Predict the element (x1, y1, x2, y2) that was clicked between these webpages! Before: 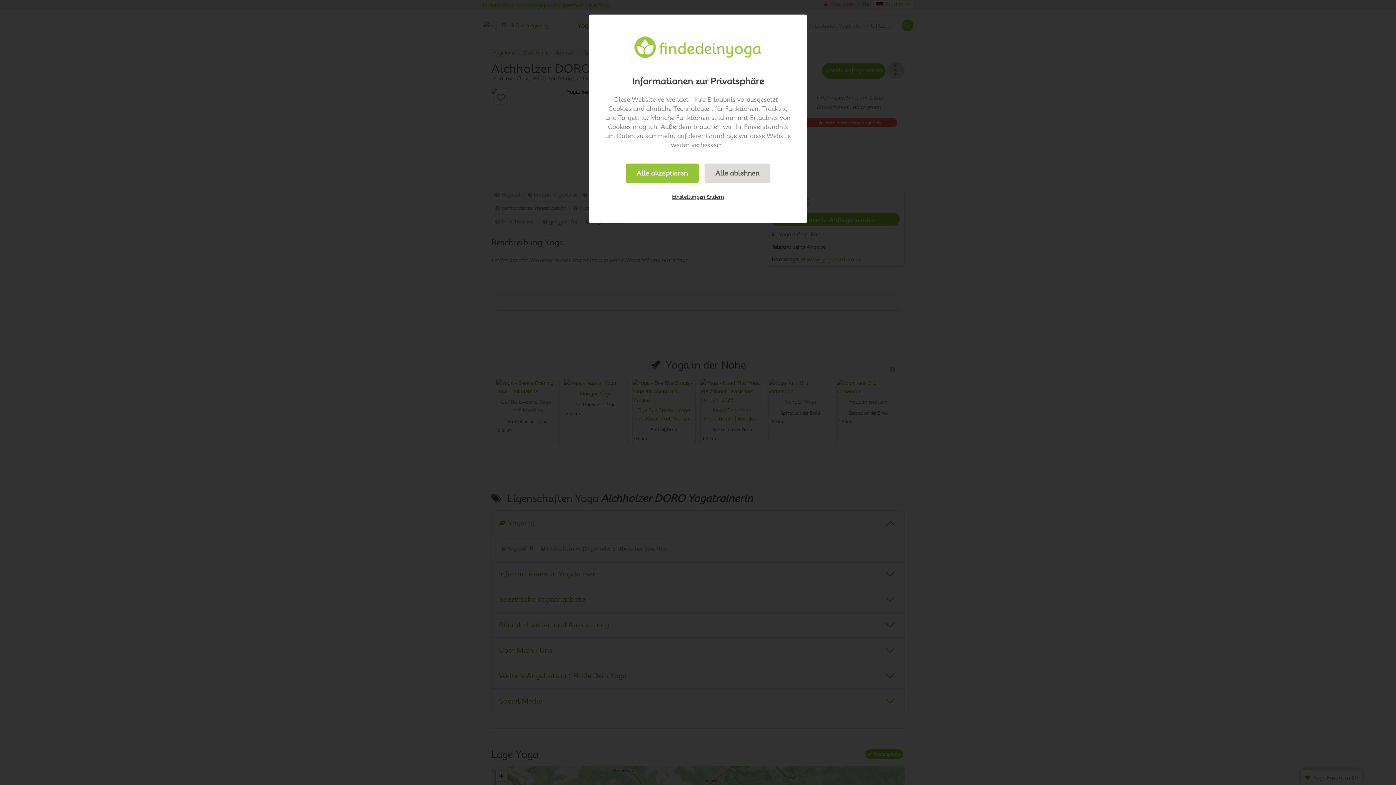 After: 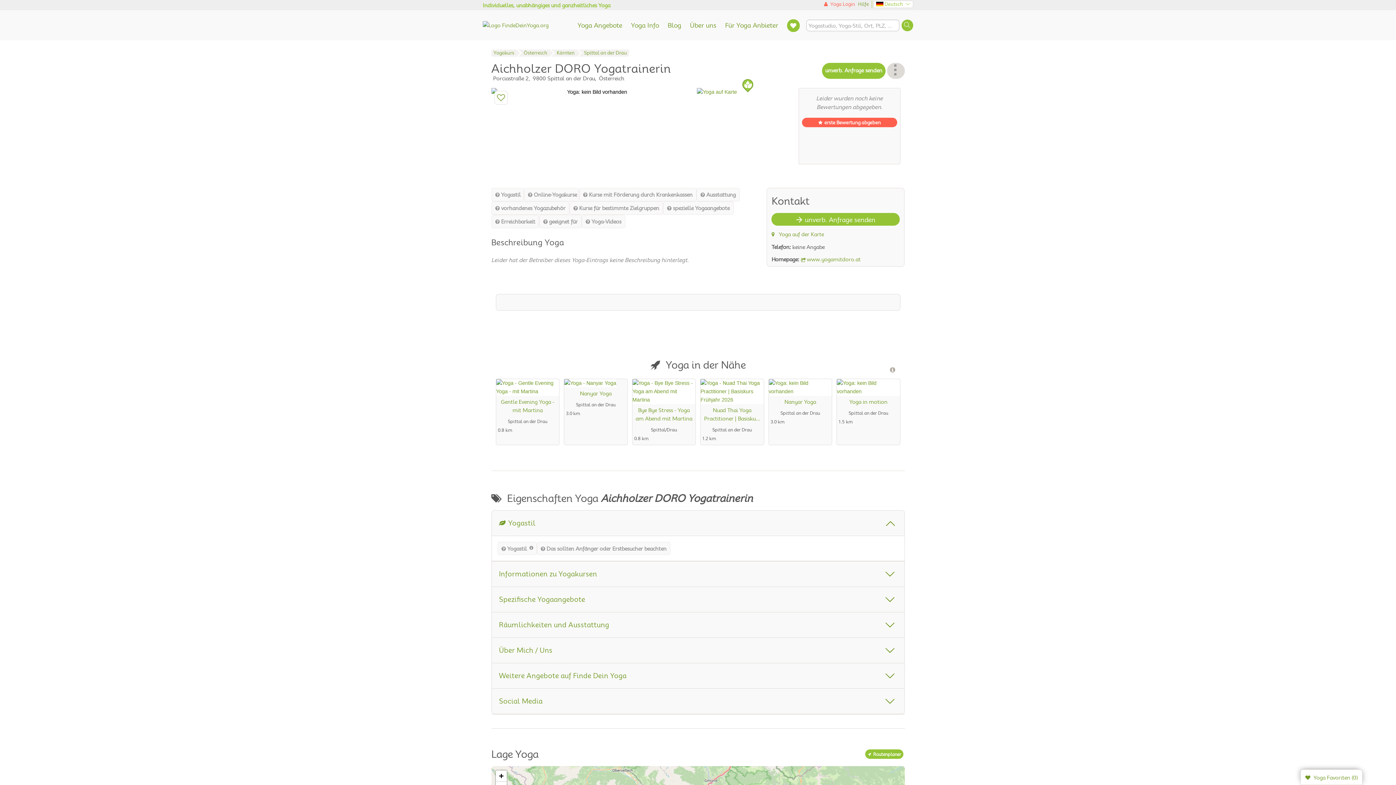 Action: bbox: (625, 163, 698, 182) label: Alle akzeptieren